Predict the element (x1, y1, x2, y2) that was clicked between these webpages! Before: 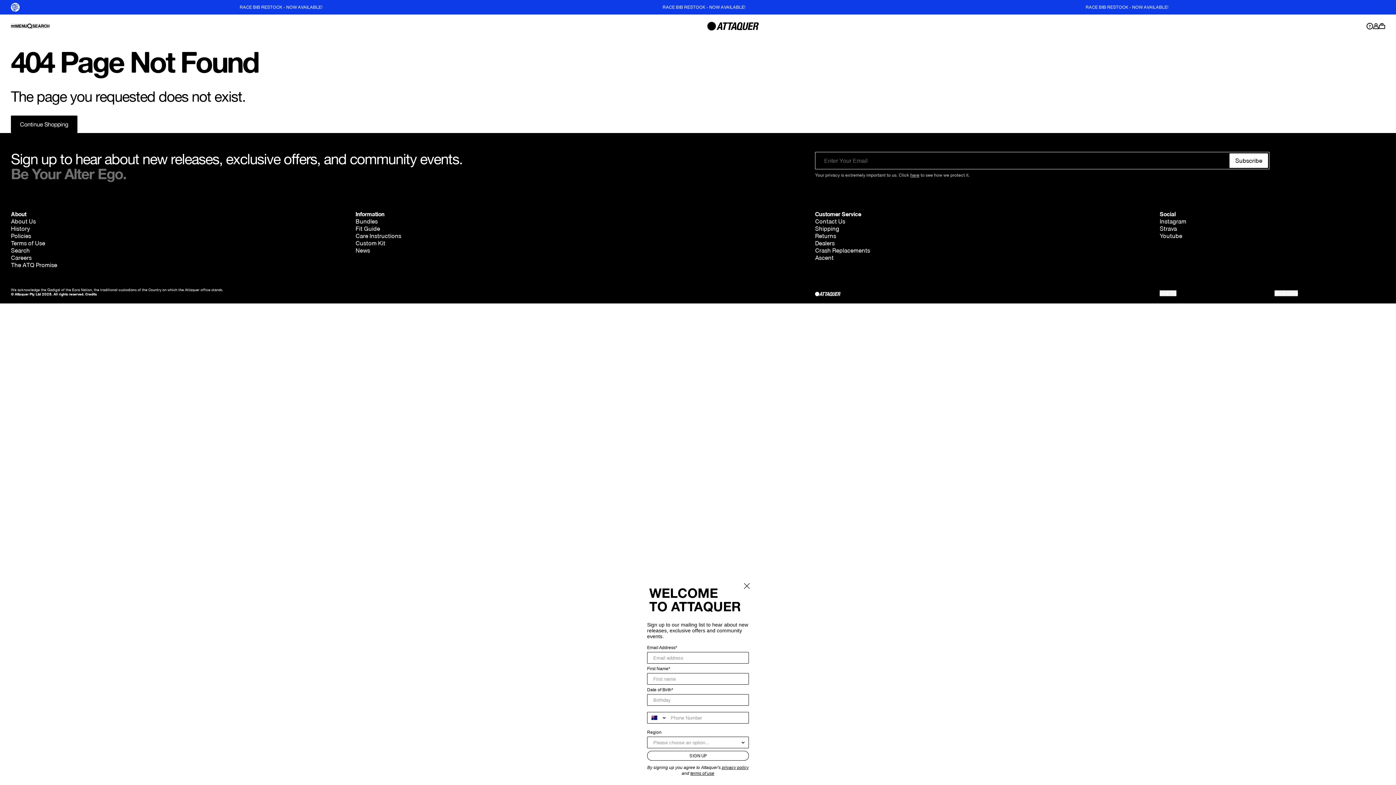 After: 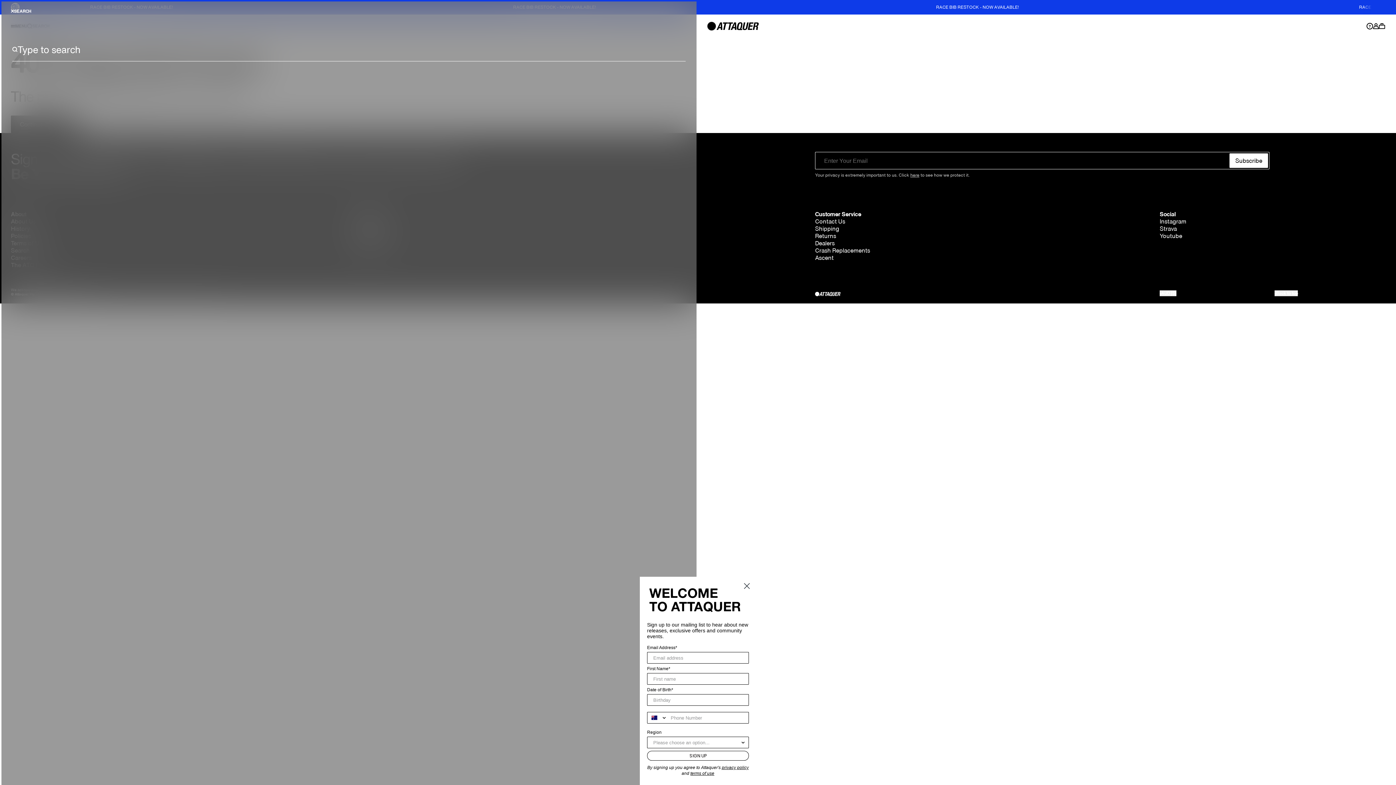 Action: label: Search bbox: (27, 23, 49, 29)